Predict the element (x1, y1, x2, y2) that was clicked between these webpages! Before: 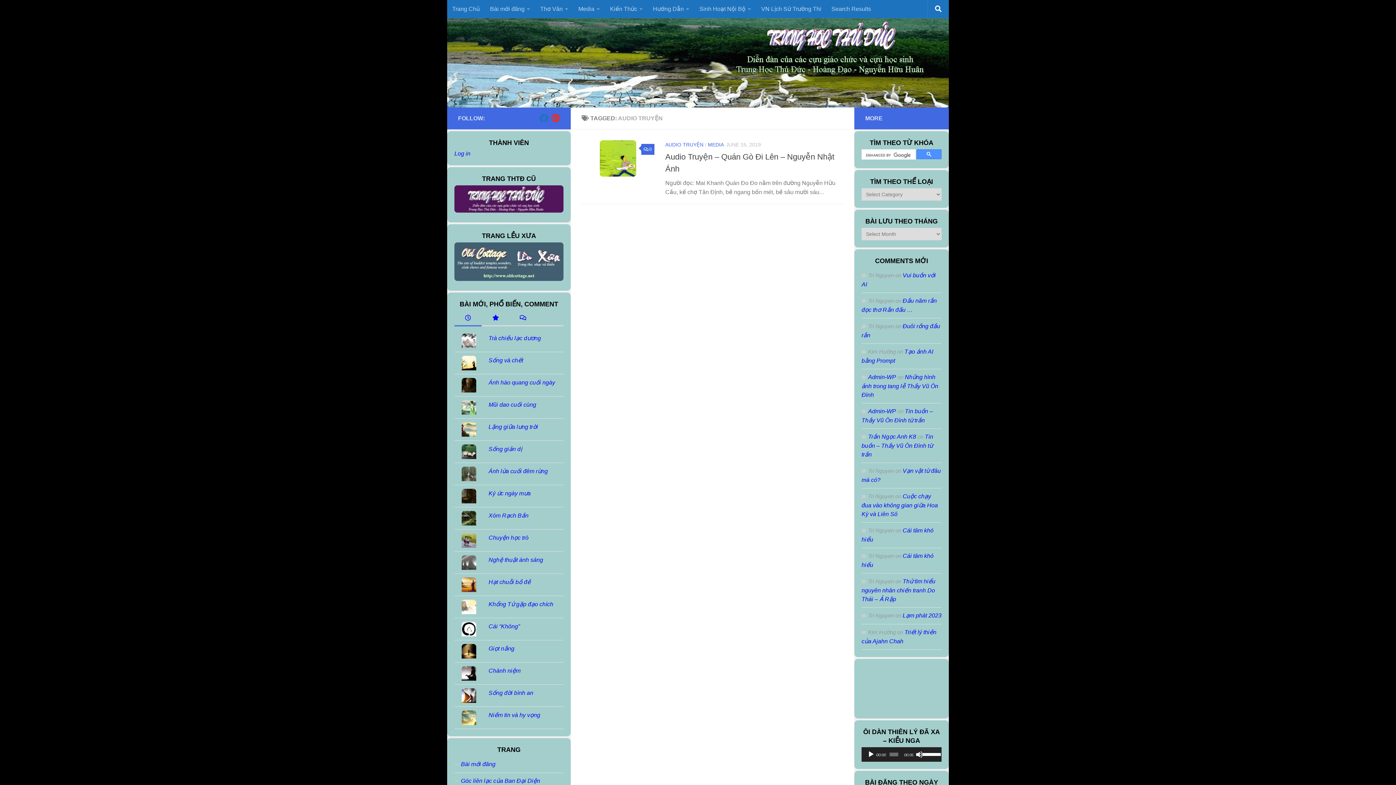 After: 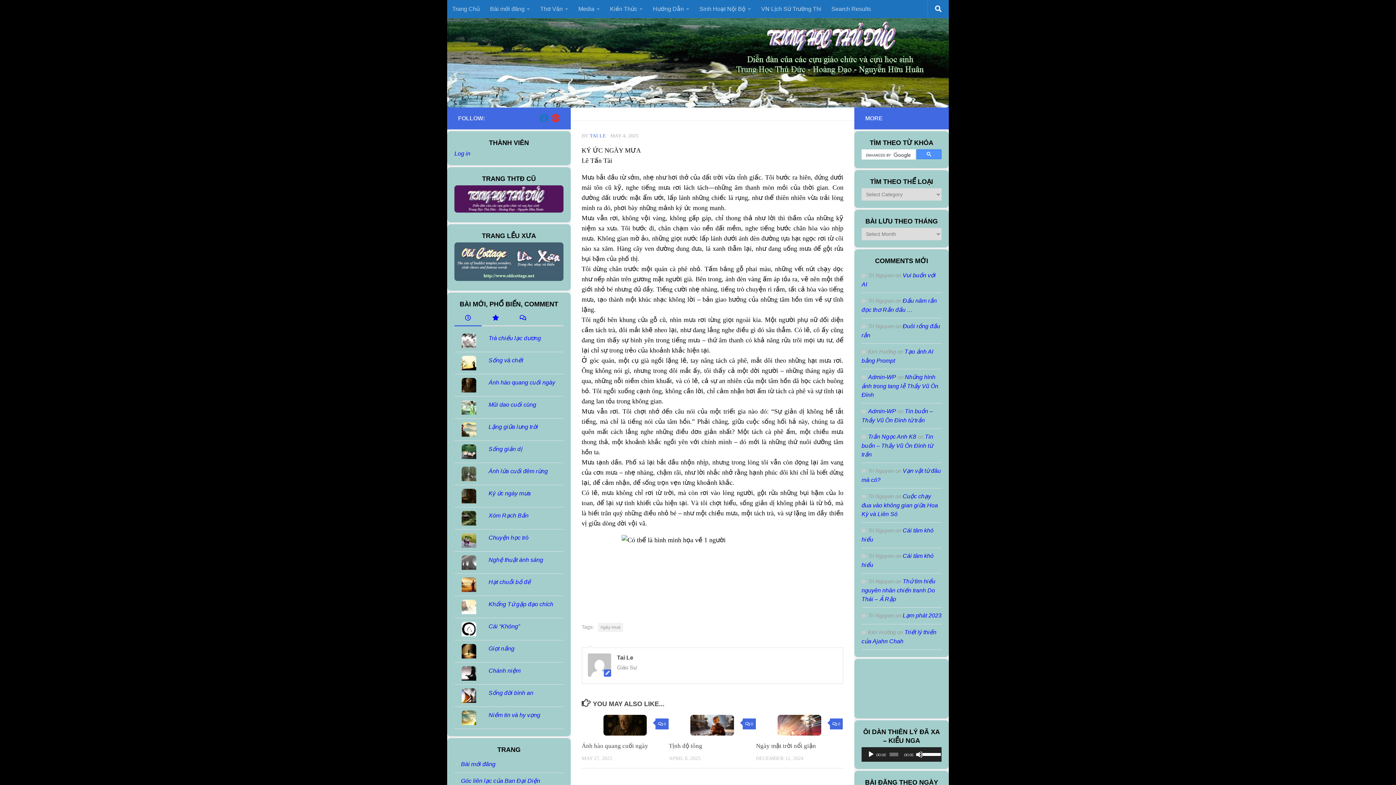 Action: bbox: (488, 490, 530, 496) label: Ký ức ngày mưa